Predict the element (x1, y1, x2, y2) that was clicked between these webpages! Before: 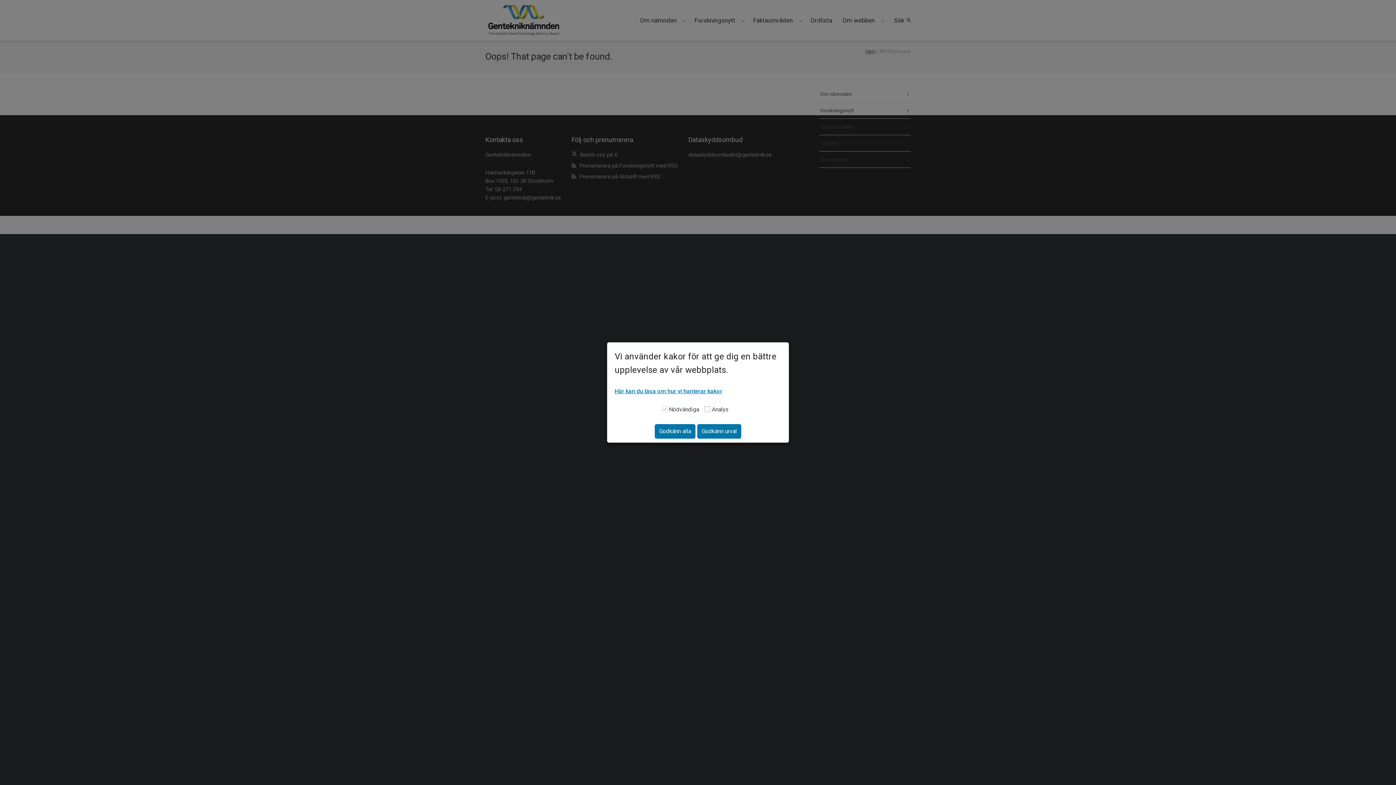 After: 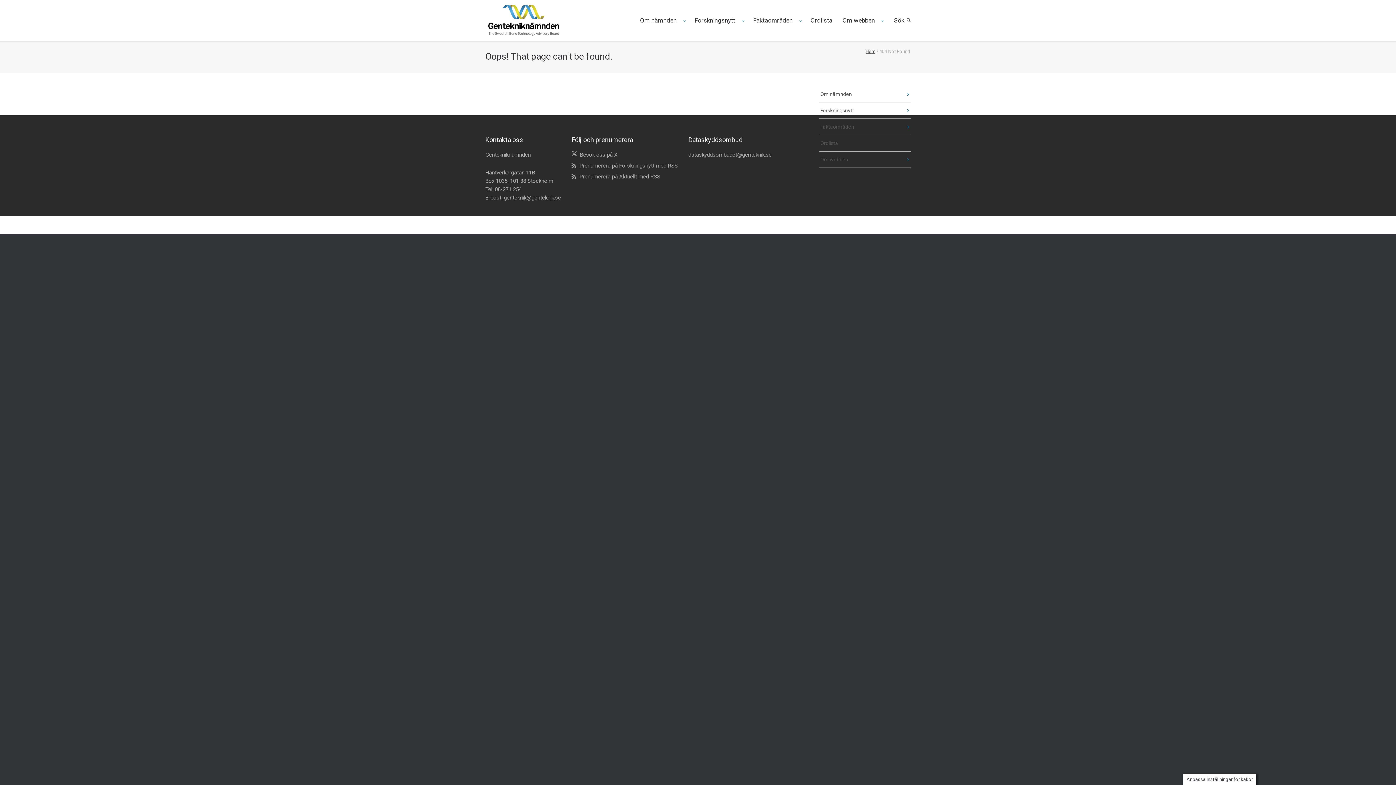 Action: label: Godkänn urval bbox: (697, 424, 741, 438)